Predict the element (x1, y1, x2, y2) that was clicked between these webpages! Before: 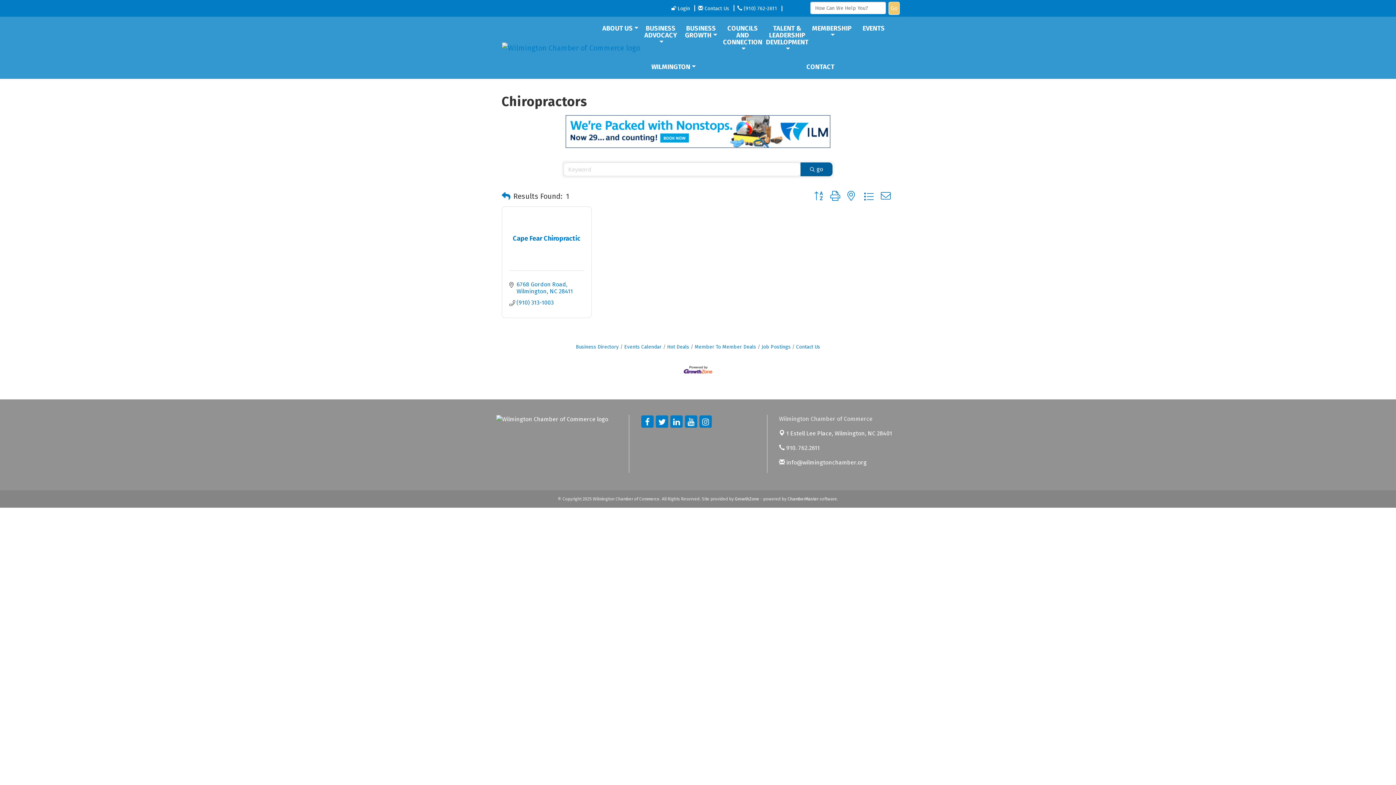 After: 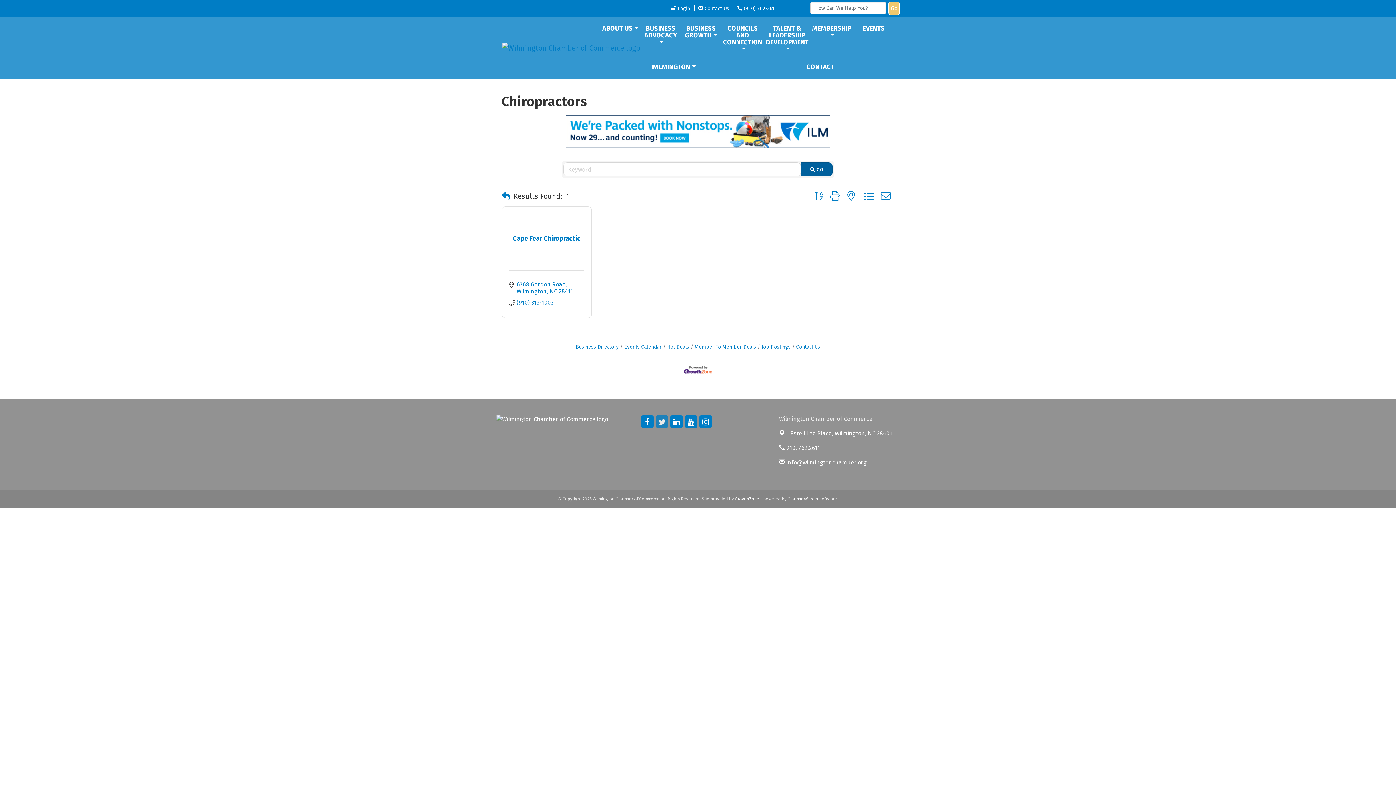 Action: bbox: (655, 415, 668, 428)